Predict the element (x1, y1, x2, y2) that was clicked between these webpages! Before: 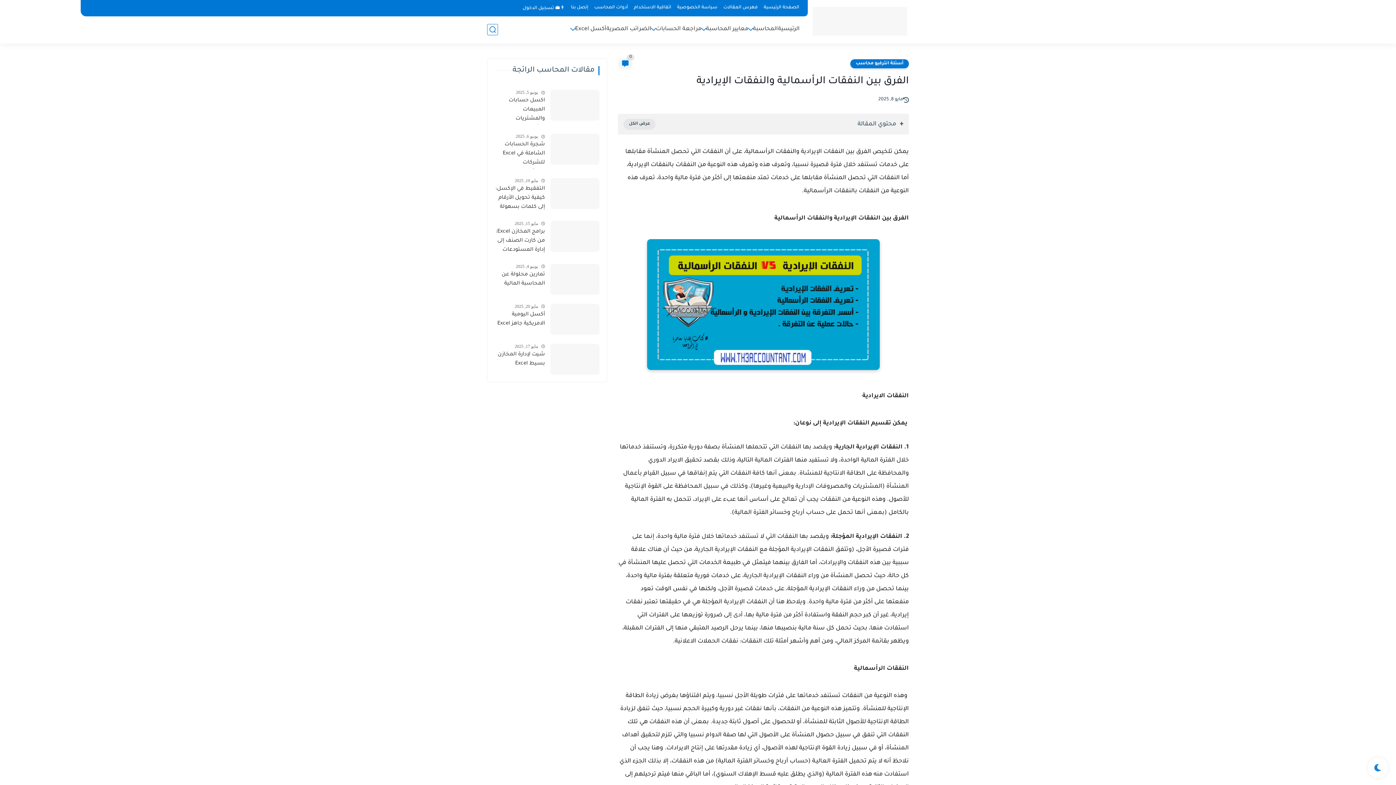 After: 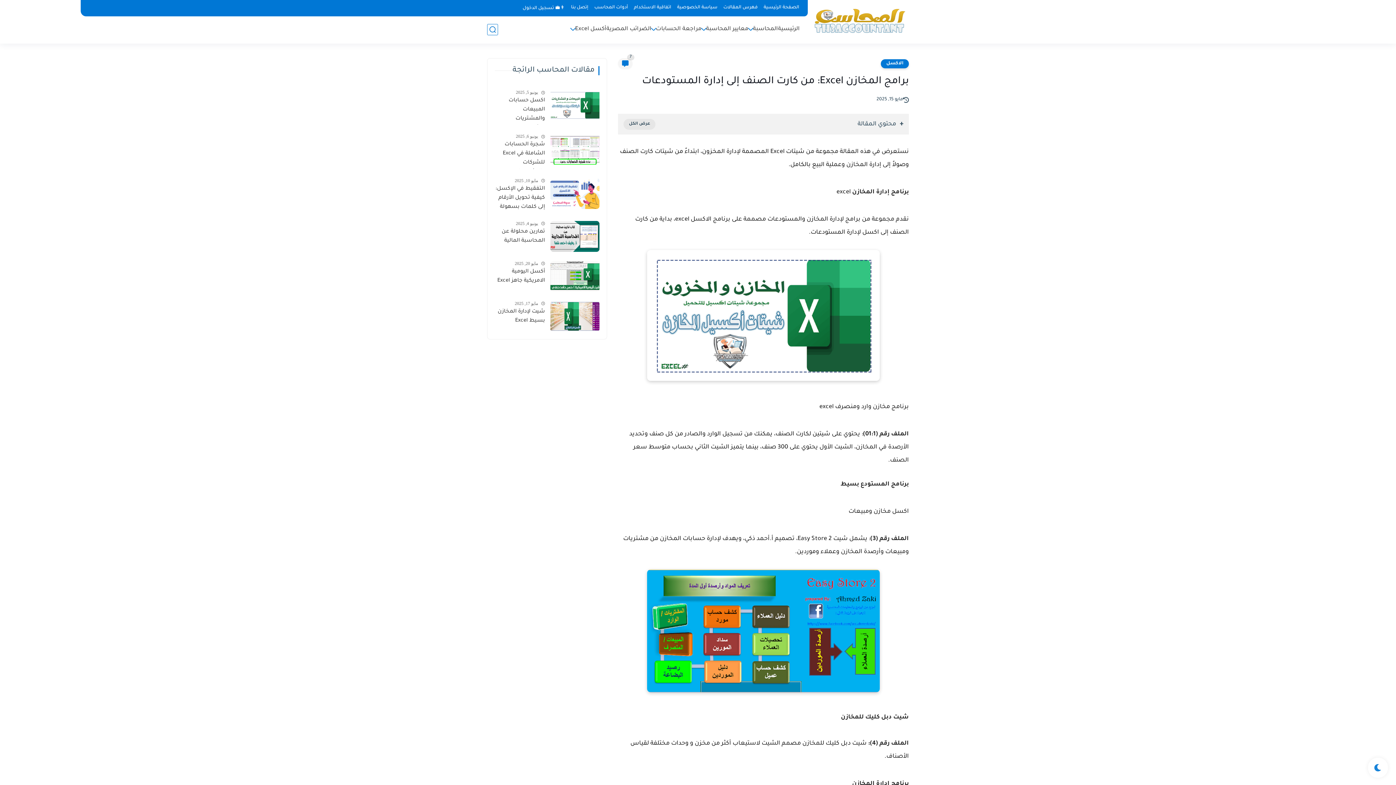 Action: label: برامج المخازن Excel: من كارت الصنف إلى إدارة المستودعات bbox: (494, 227, 545, 254)